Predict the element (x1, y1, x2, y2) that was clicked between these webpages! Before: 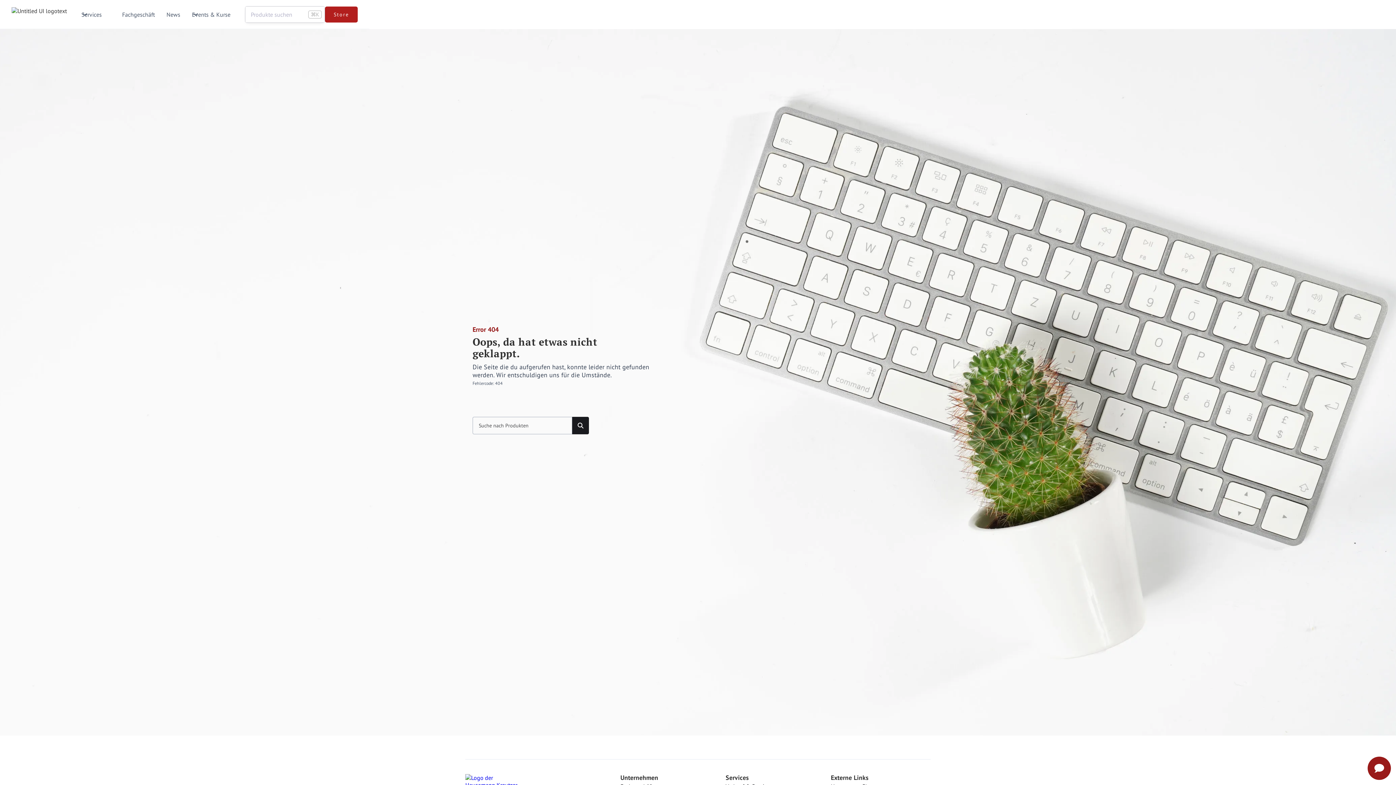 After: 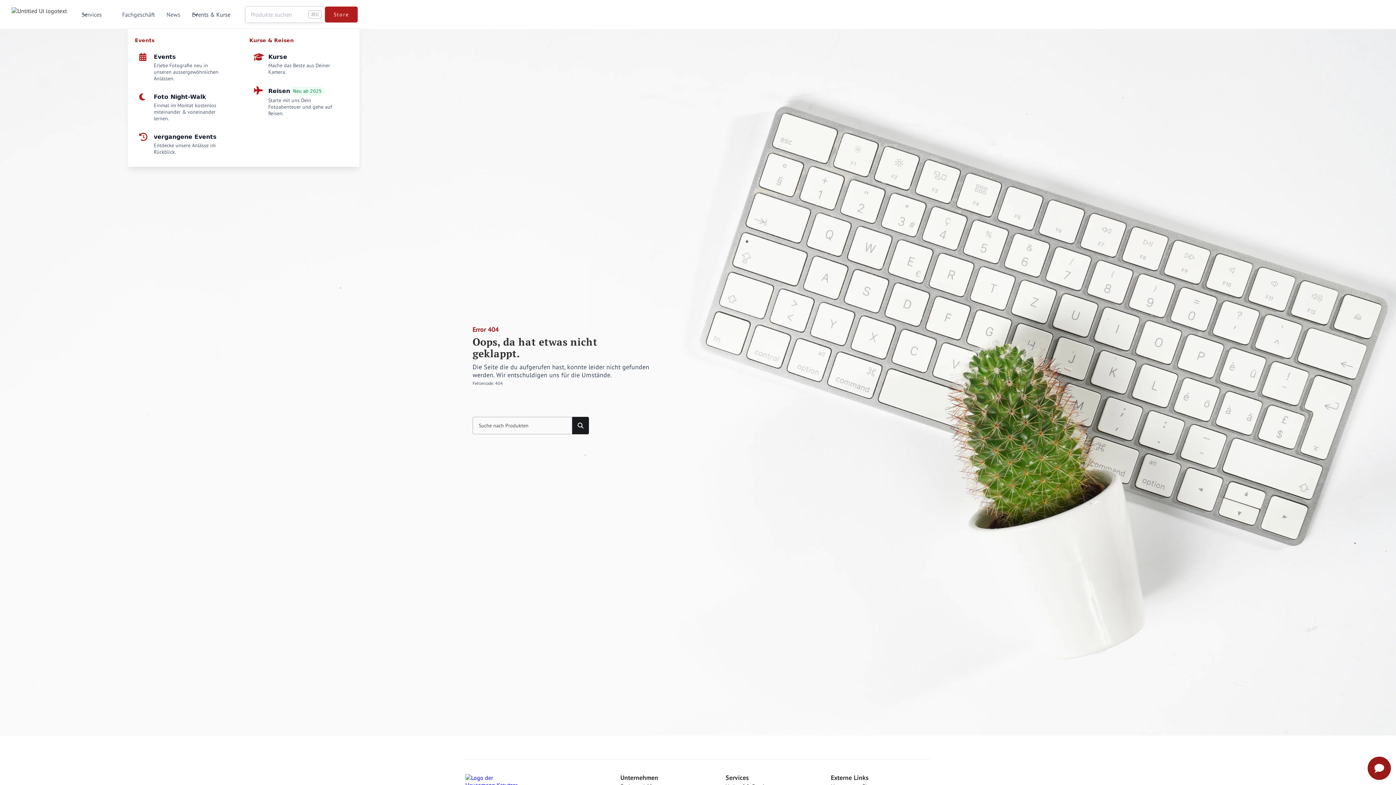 Action: label: Events & Kurse bbox: (186, 2, 245, 26)